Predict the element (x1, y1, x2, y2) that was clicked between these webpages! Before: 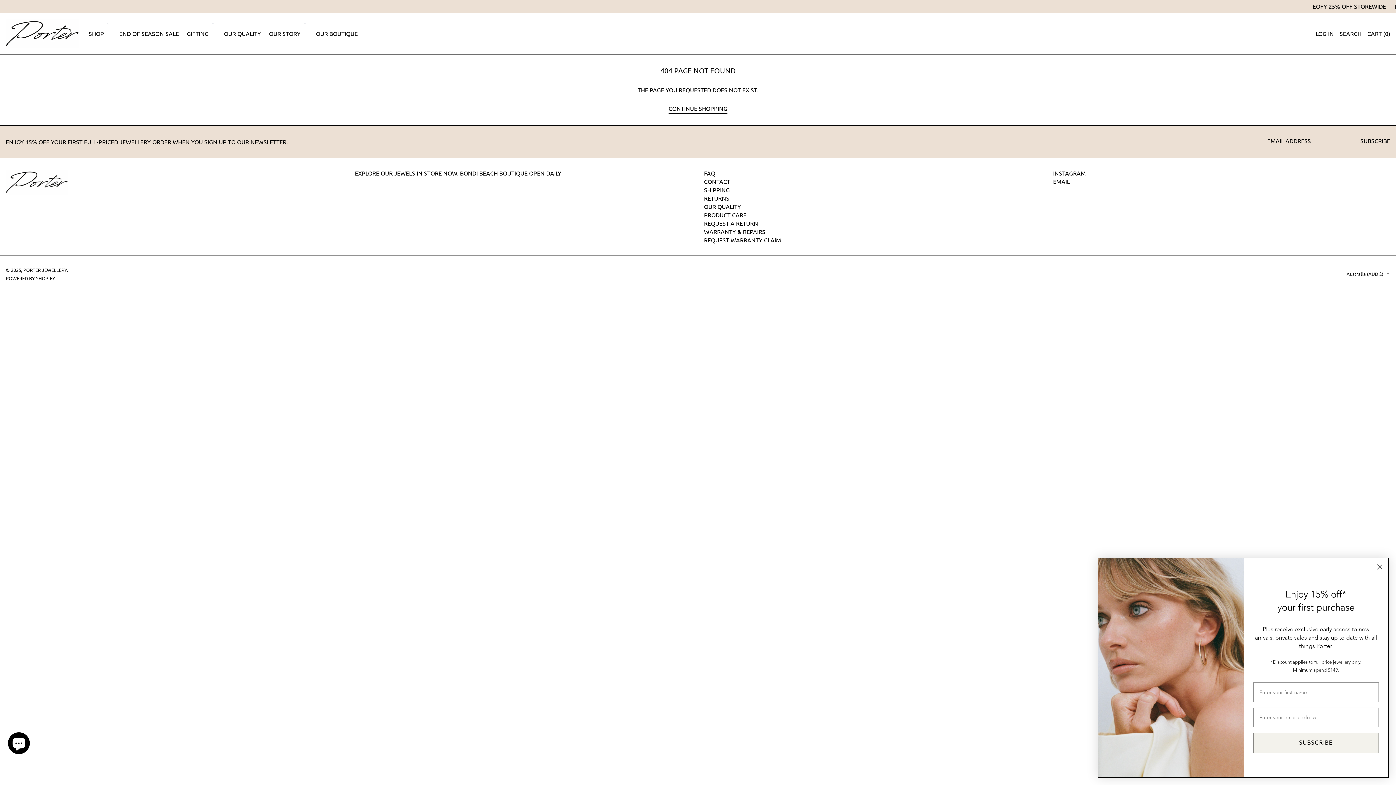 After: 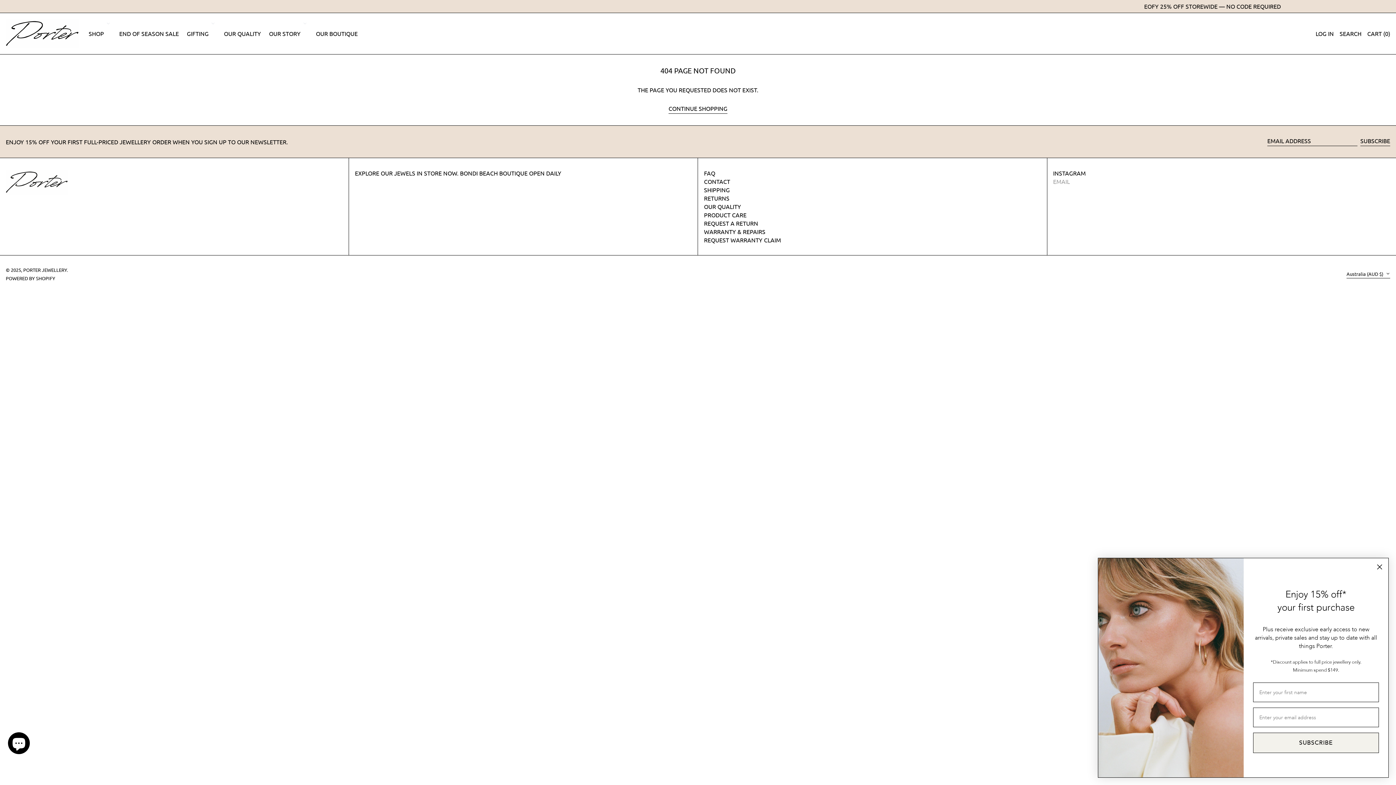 Action: bbox: (1053, 178, 1070, 185) label: EMAIL